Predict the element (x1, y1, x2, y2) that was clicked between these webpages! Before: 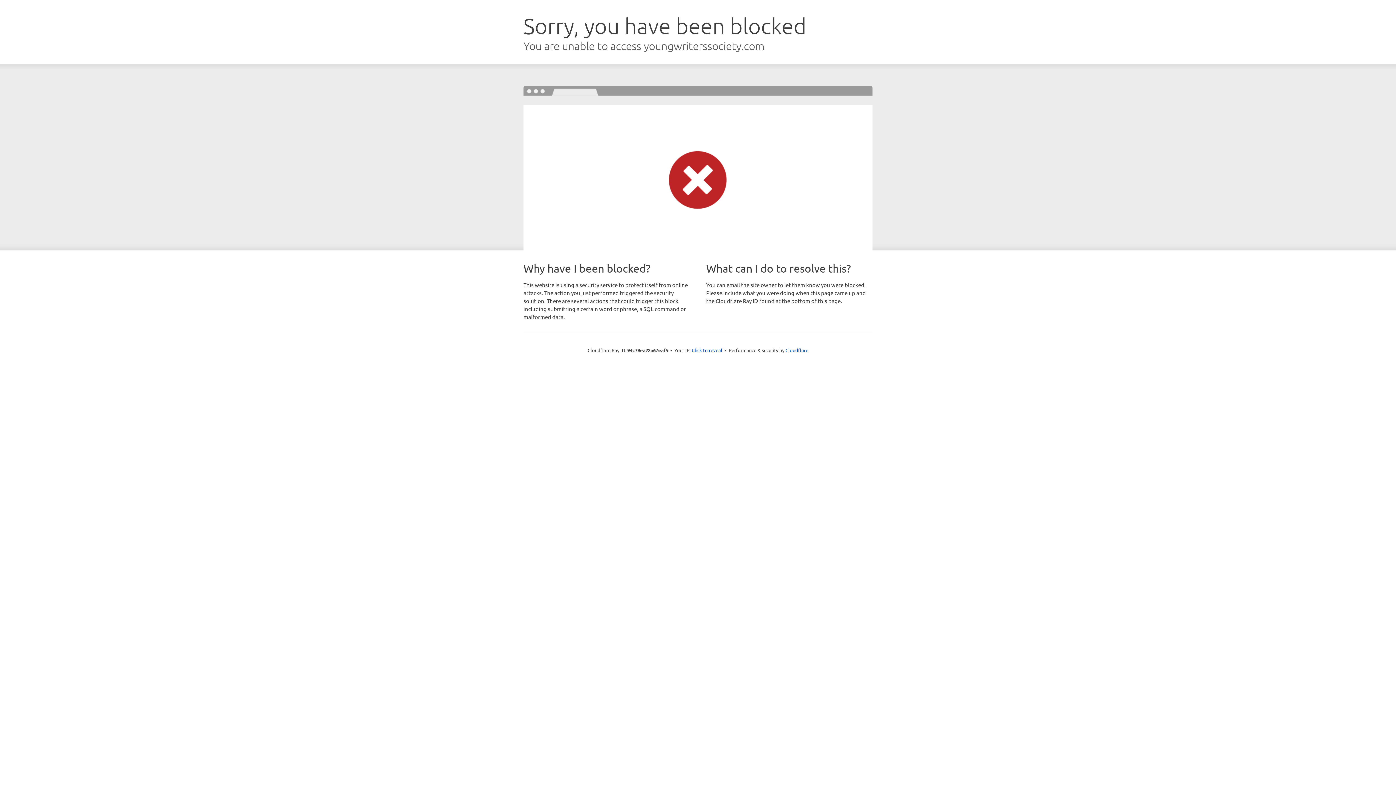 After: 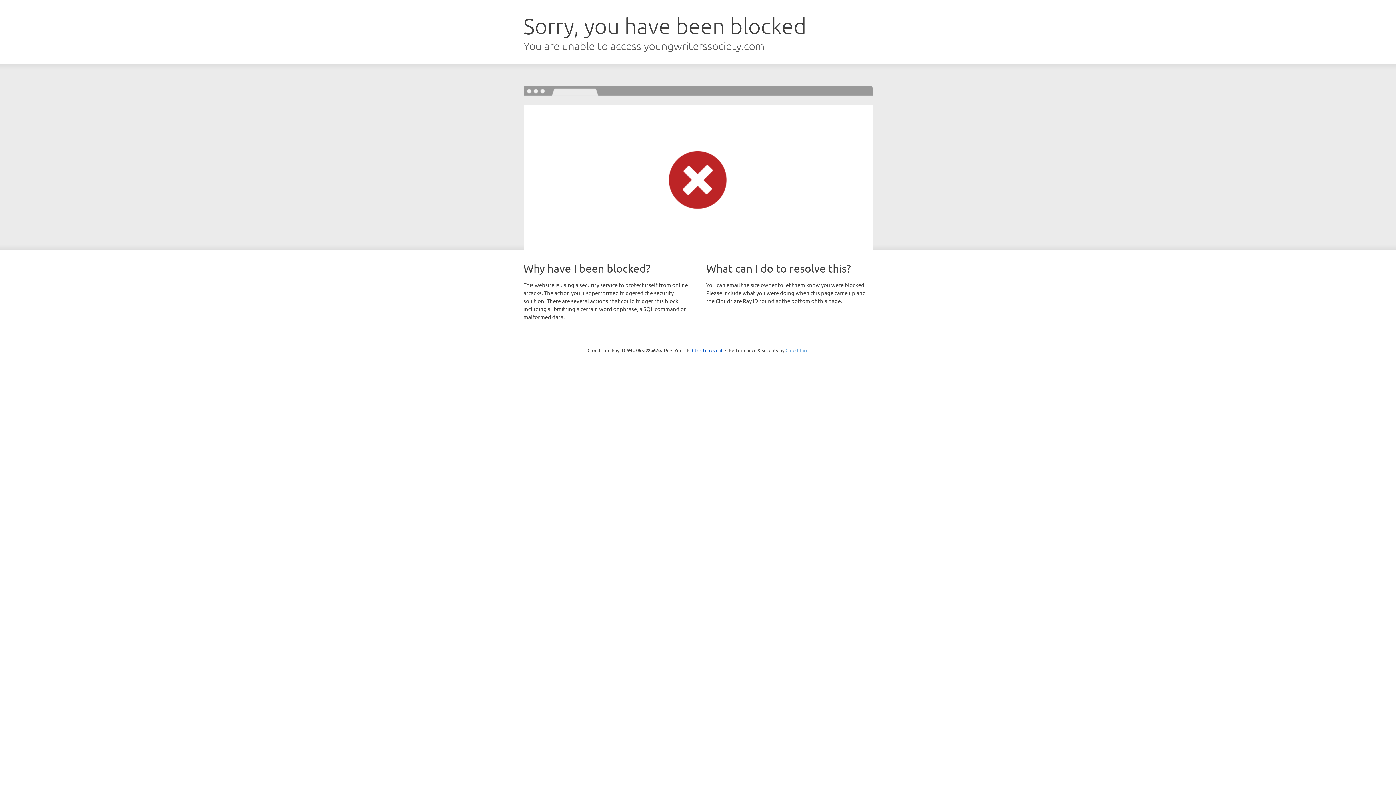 Action: label: Cloudflare bbox: (785, 347, 808, 353)